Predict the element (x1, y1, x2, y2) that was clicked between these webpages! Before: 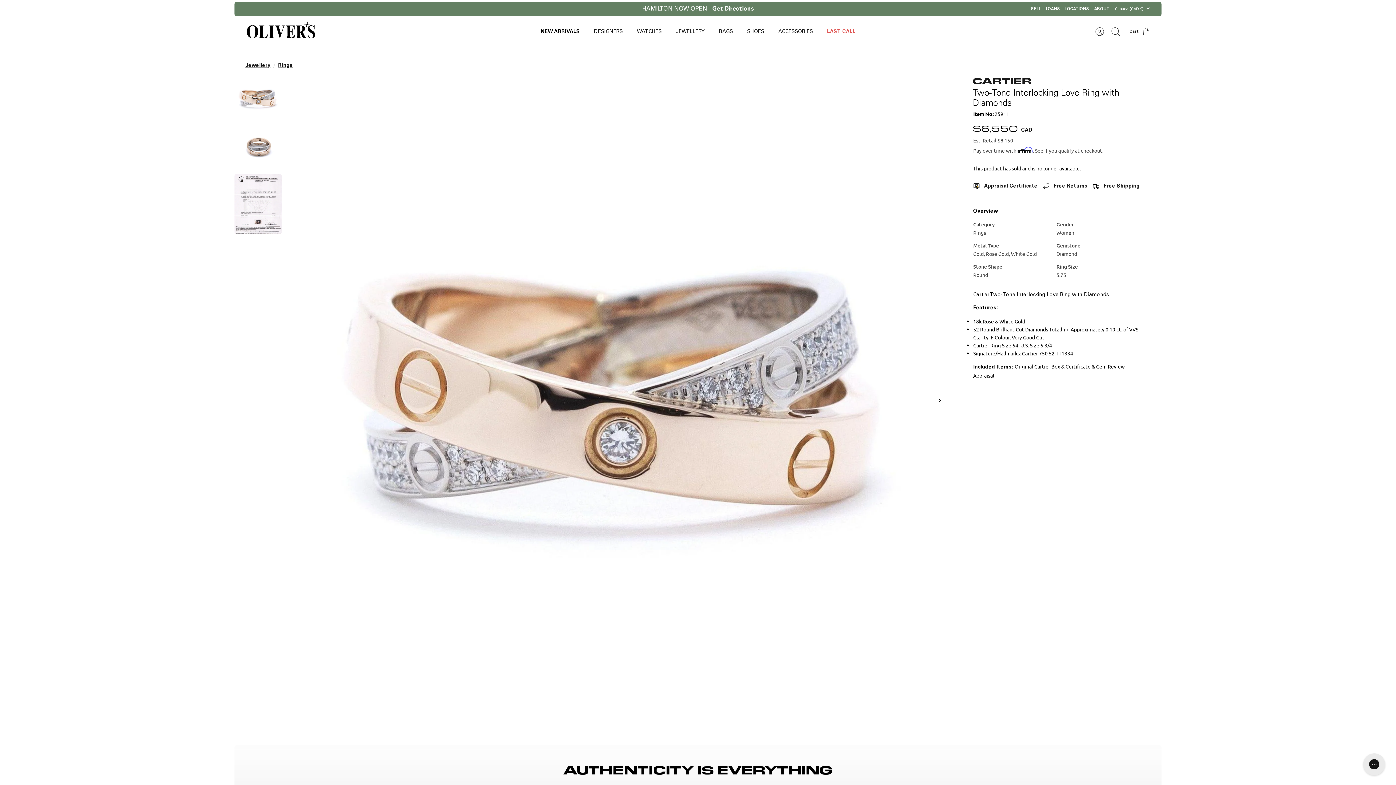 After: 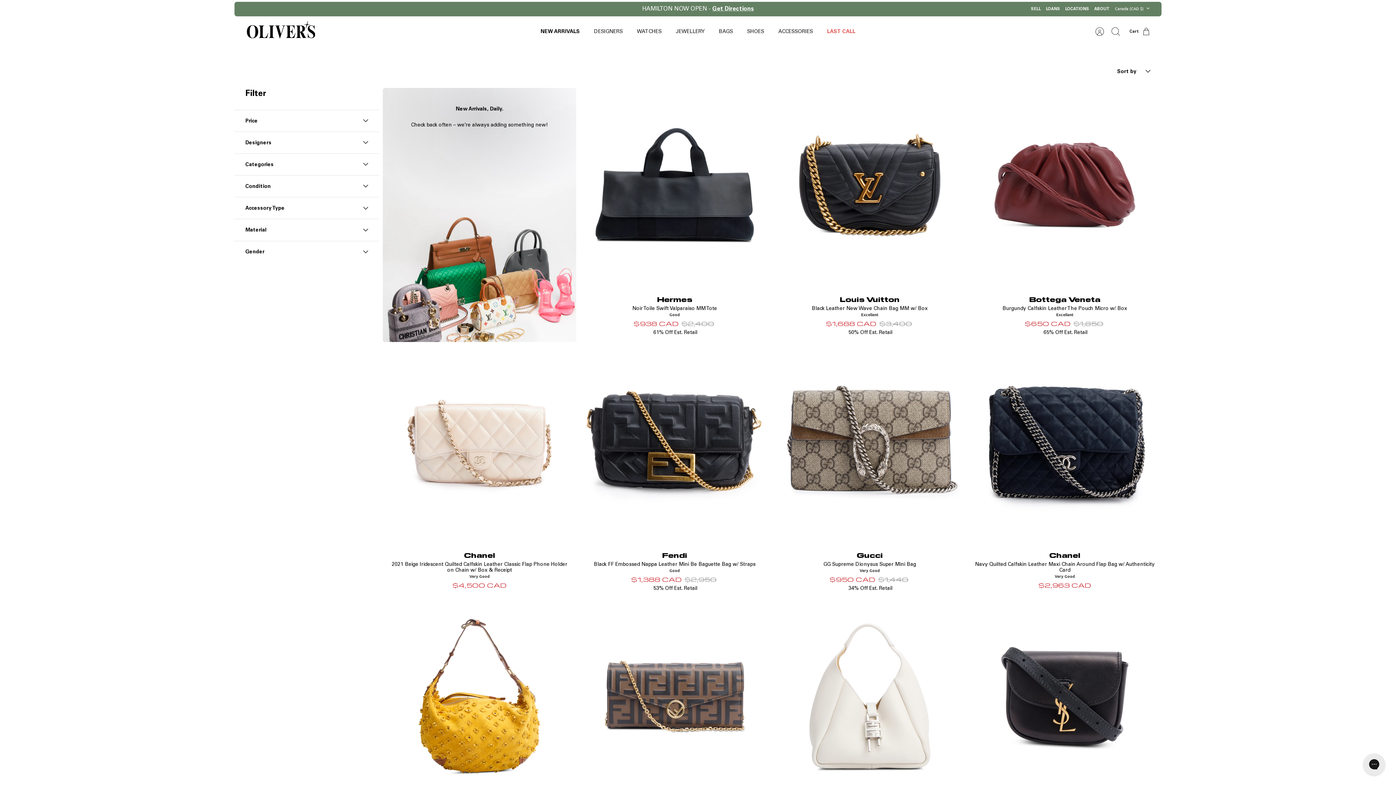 Action: bbox: (712, 26, 739, 36) label: BAGS